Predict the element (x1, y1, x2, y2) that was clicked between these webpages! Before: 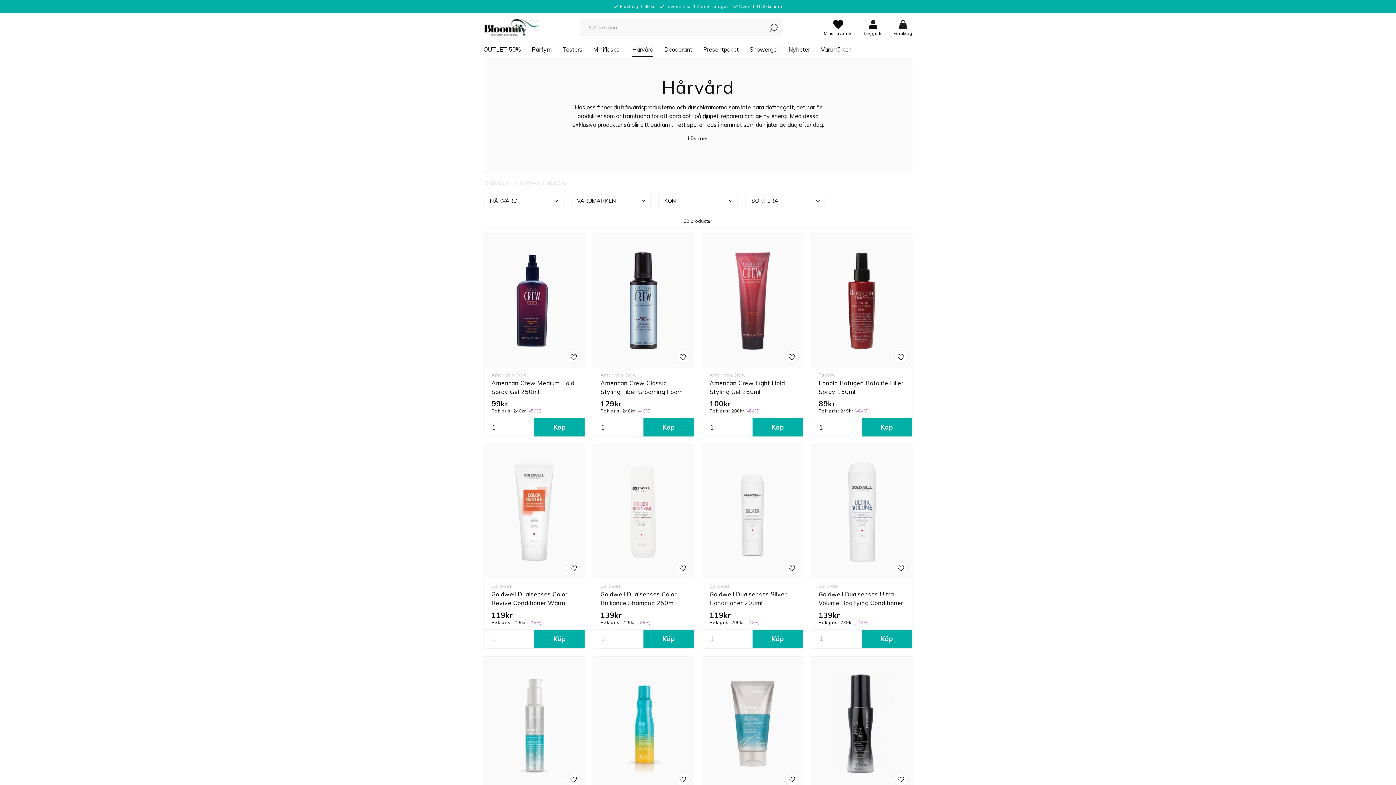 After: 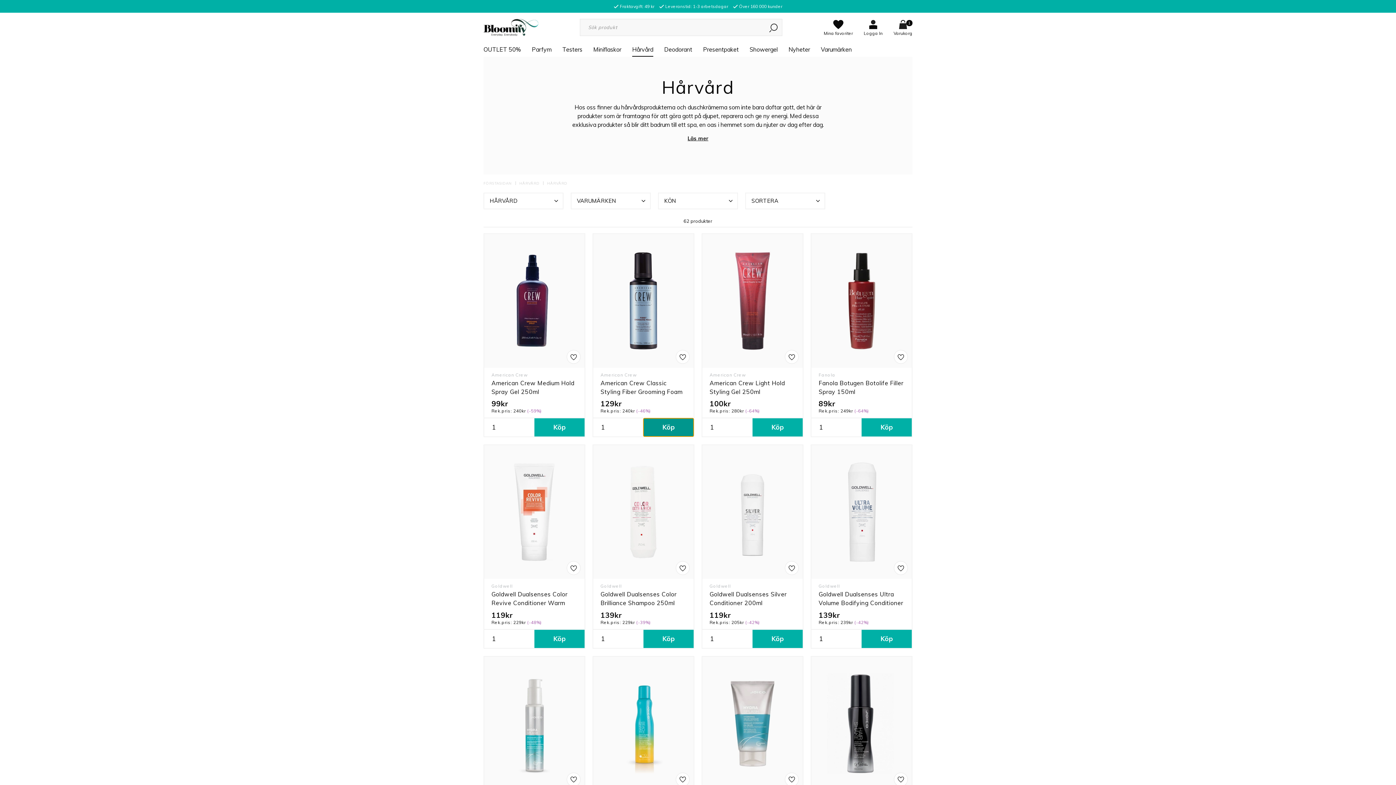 Action: bbox: (643, 418, 693, 436) label: Köp